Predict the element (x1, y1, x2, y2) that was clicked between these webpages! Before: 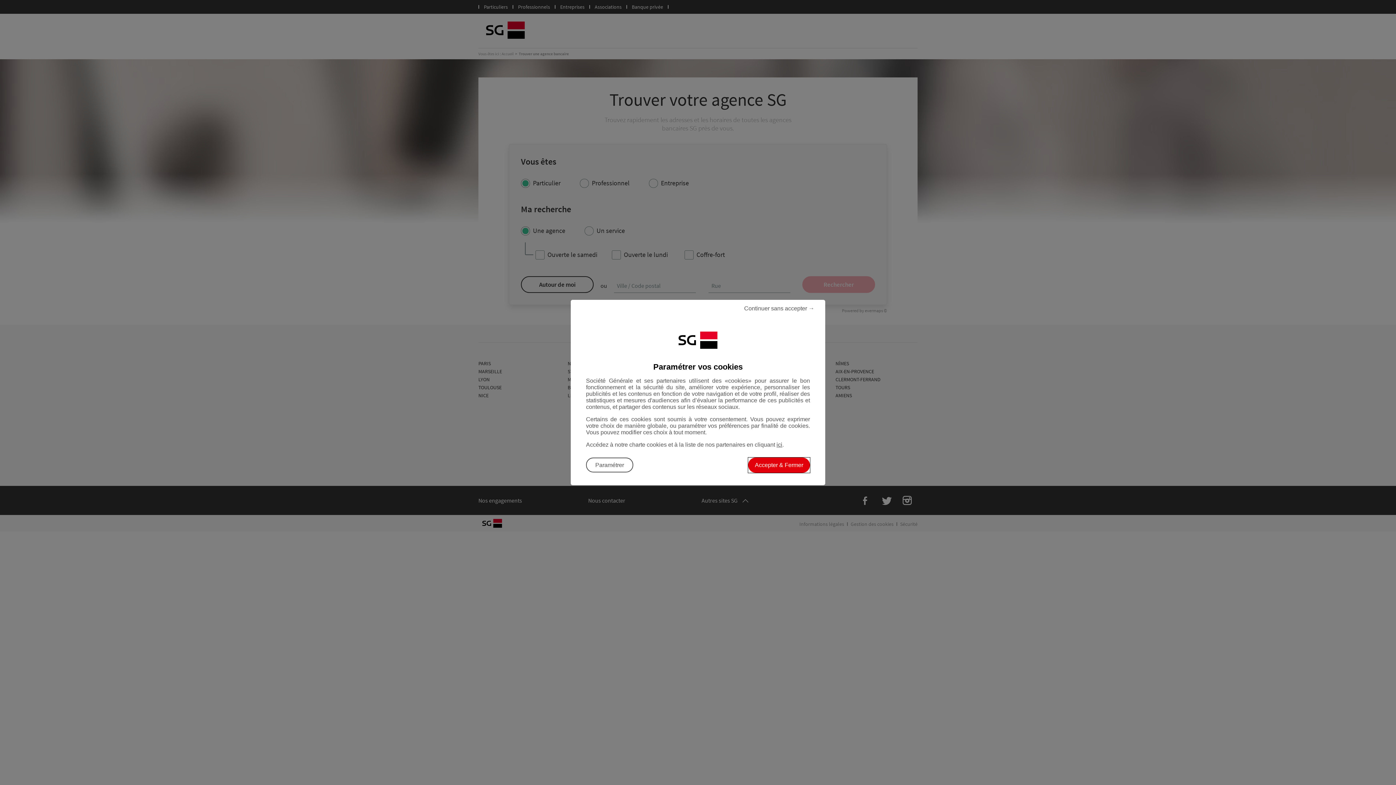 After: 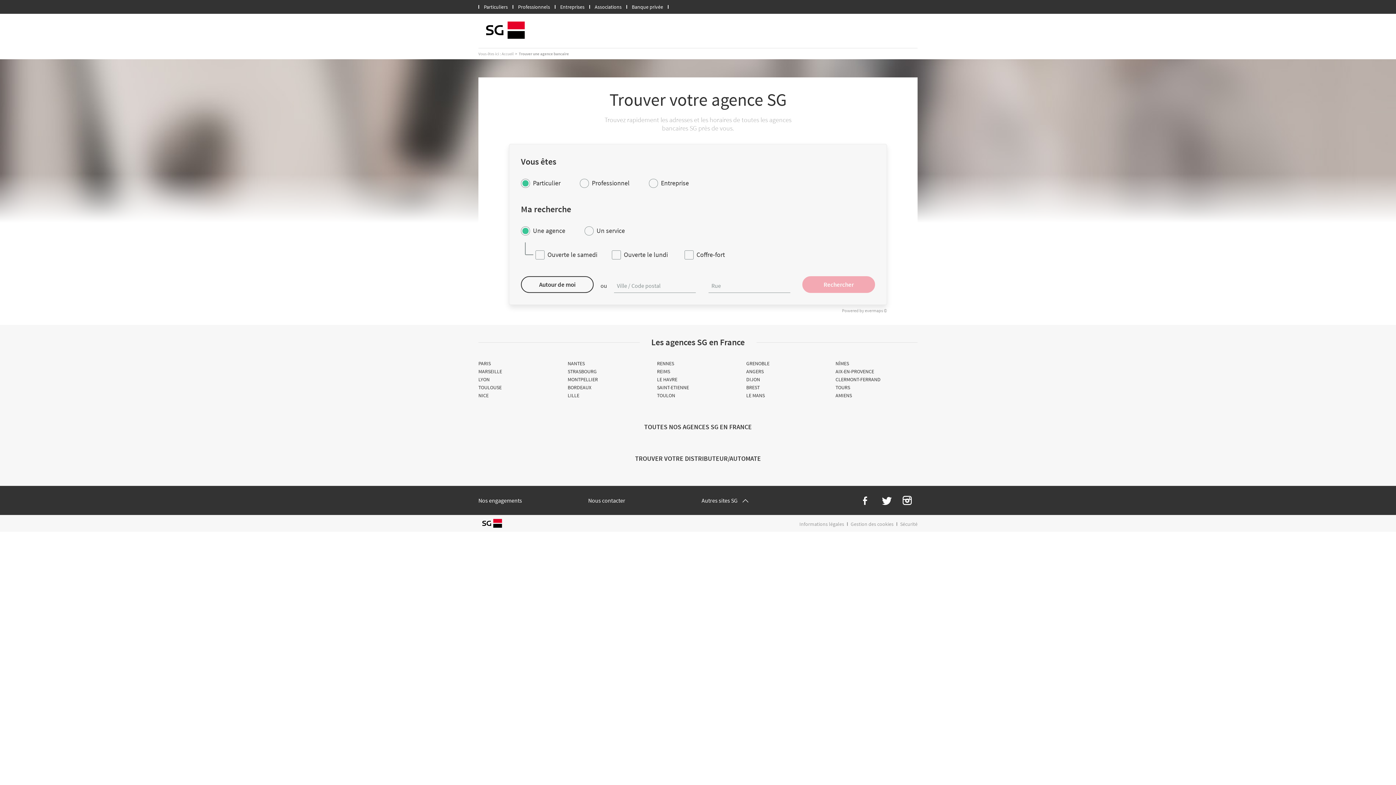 Action: label: Accepter les cookies et fermer la boite de dialogue bbox: (748, 457, 810, 473)